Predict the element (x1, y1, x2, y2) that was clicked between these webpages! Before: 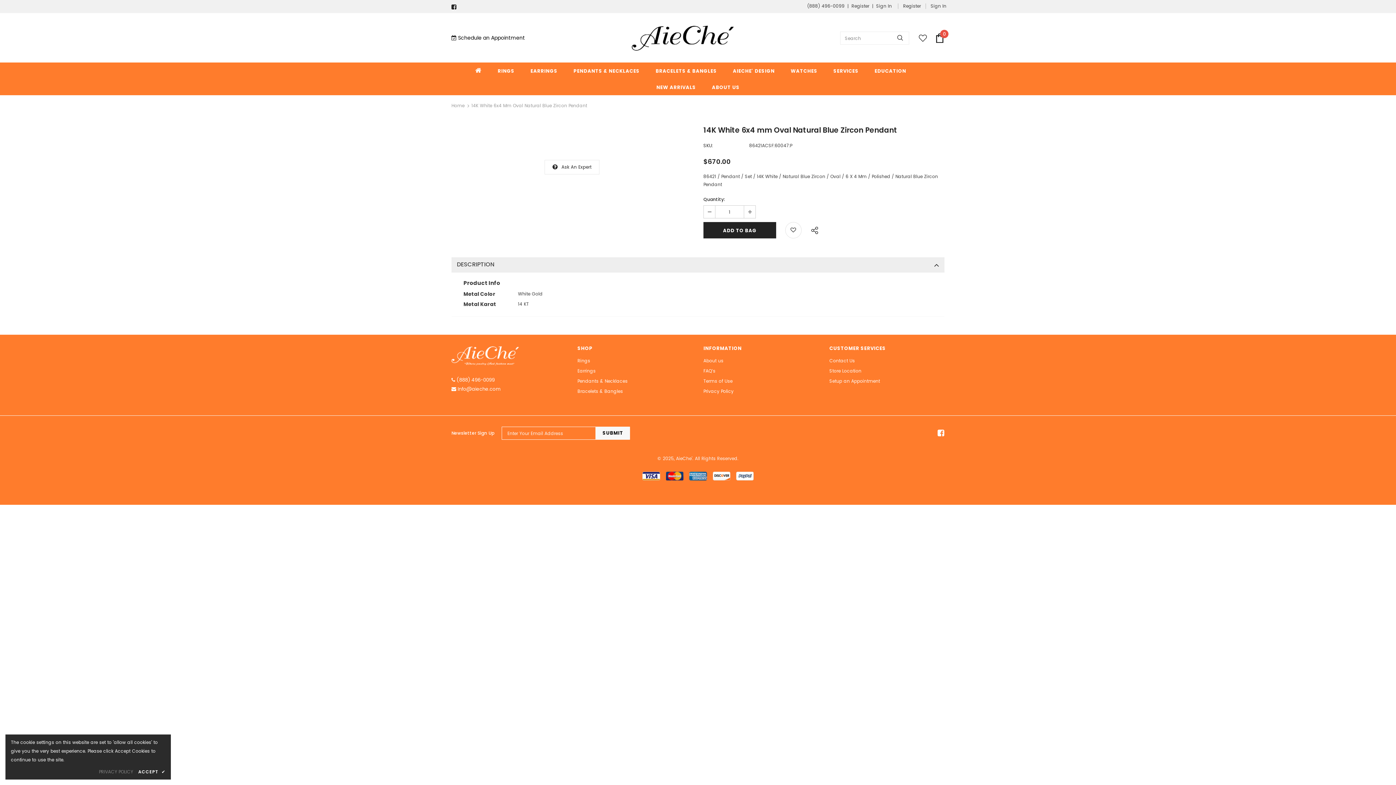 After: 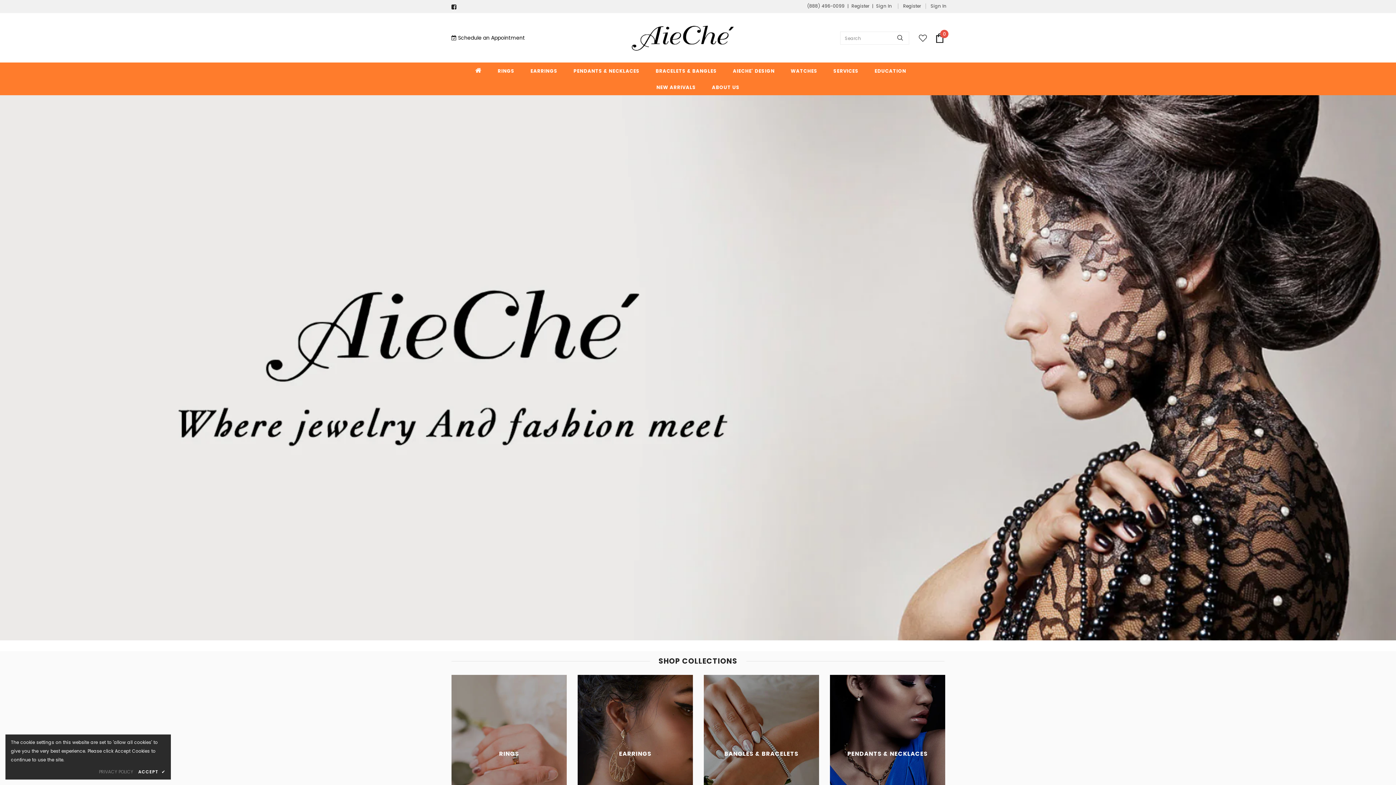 Action: bbox: (451, 101, 464, 110) label: Home